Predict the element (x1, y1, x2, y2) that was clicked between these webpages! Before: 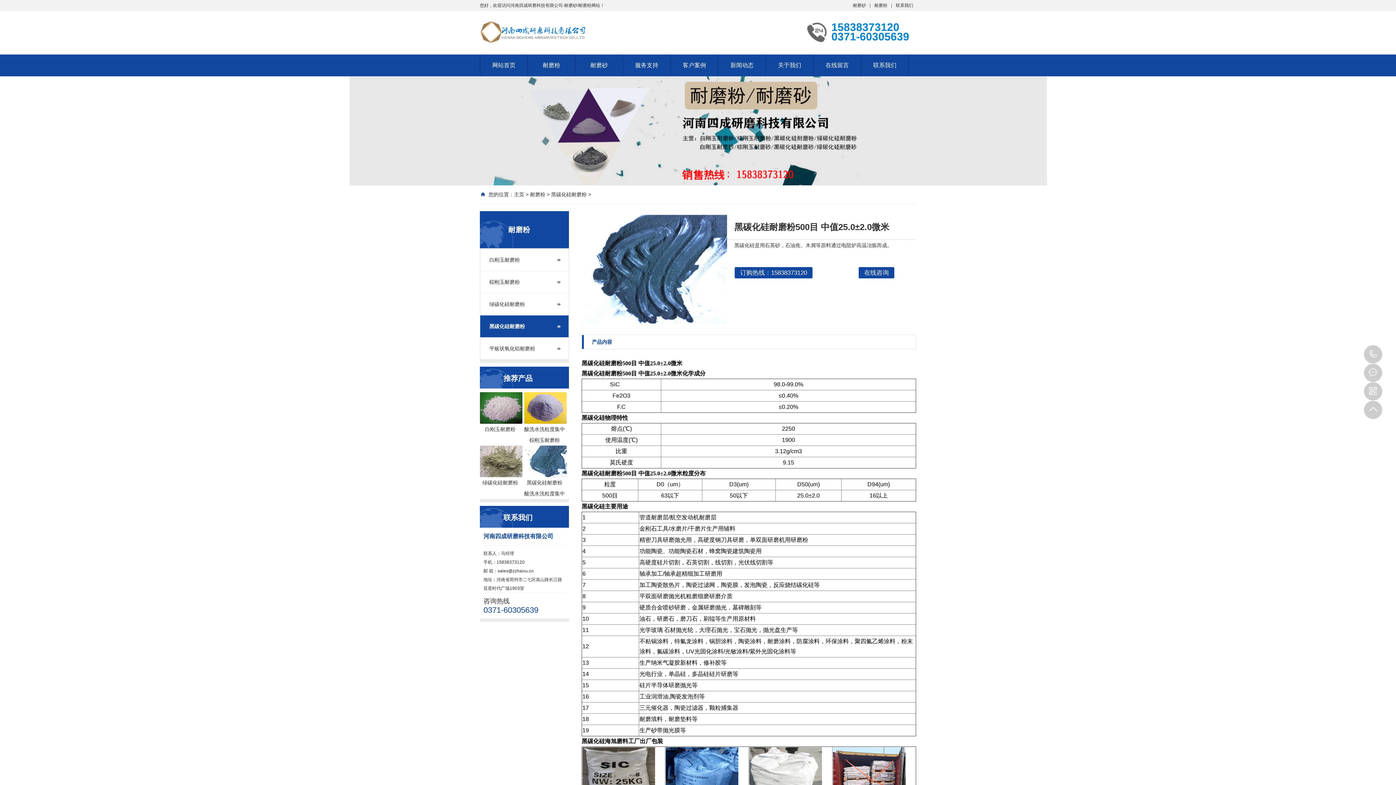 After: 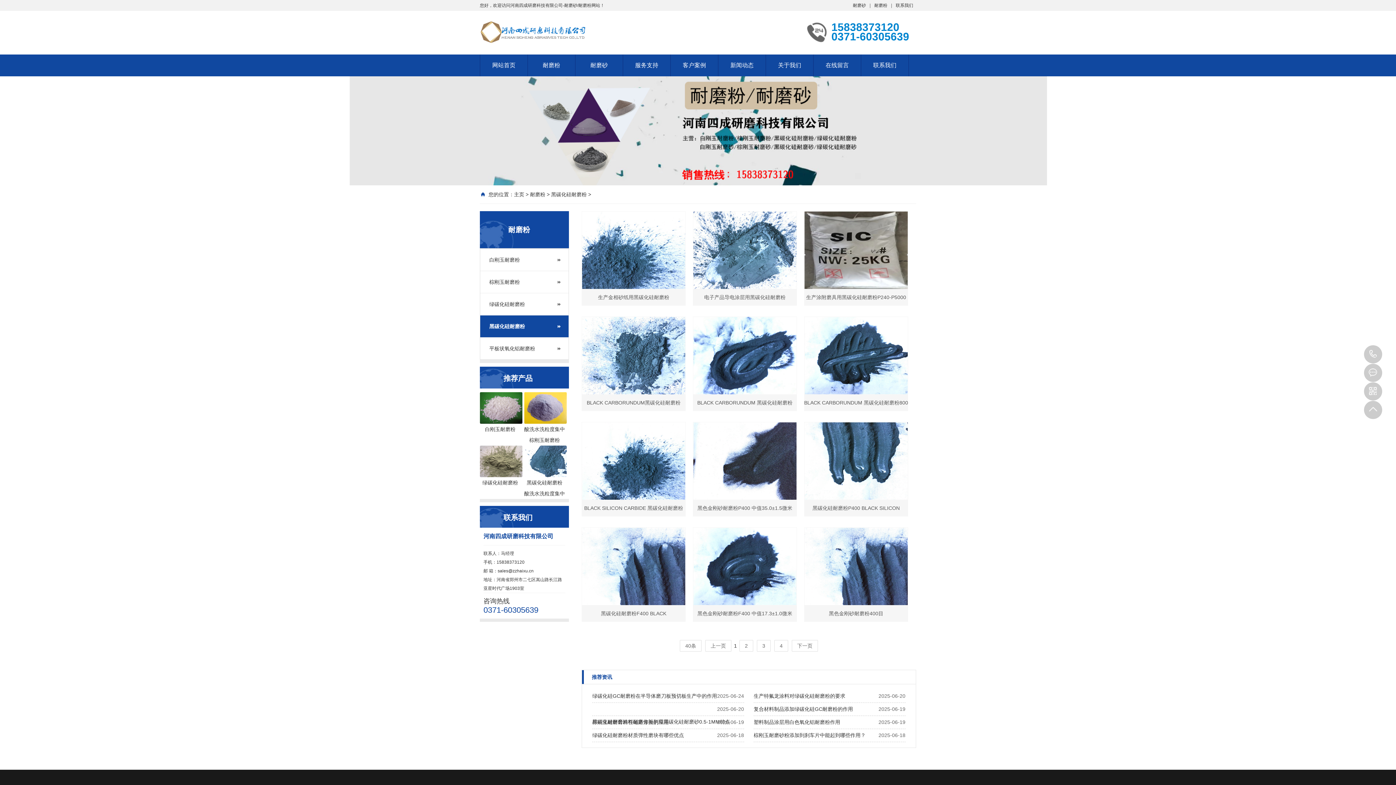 Action: label: 黑碳化硅耐磨粉 bbox: (551, 191, 586, 197)